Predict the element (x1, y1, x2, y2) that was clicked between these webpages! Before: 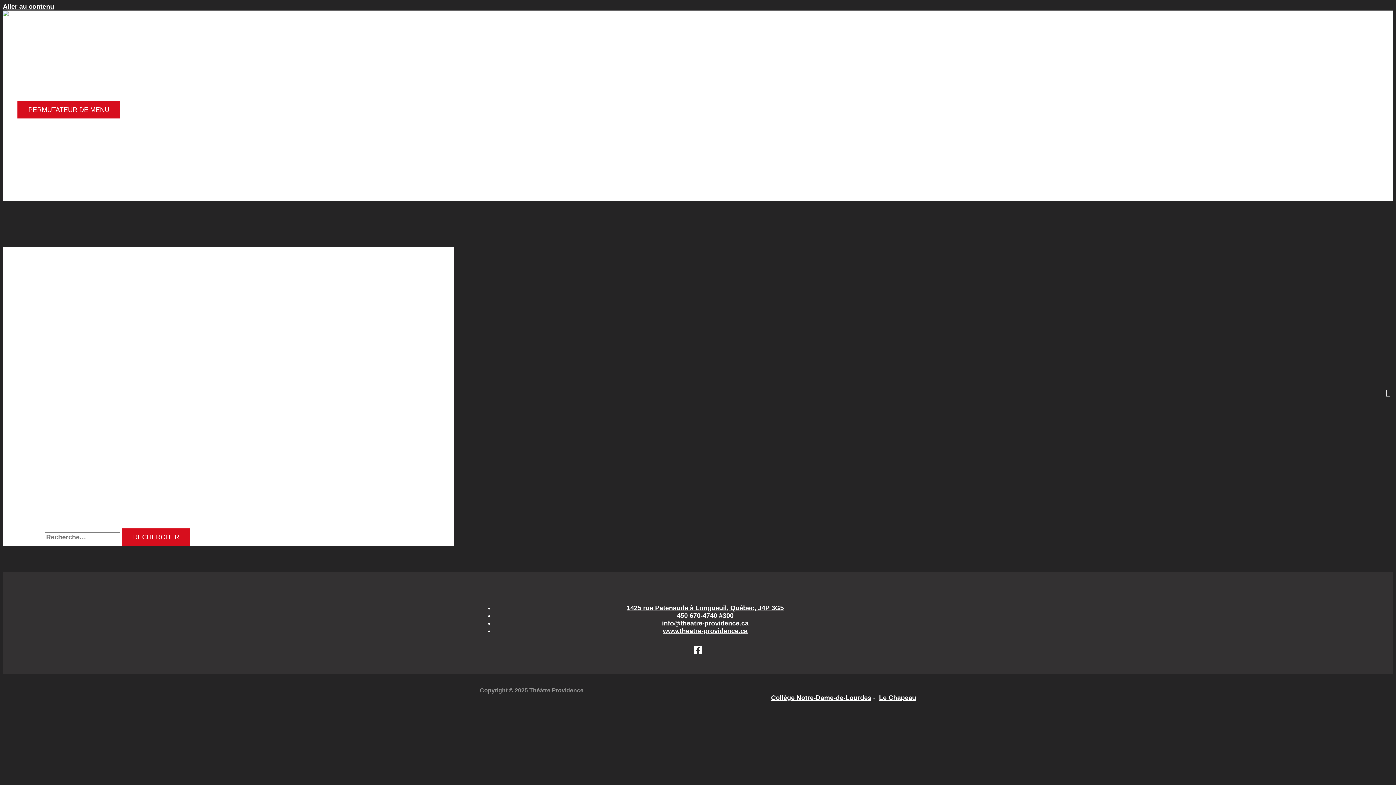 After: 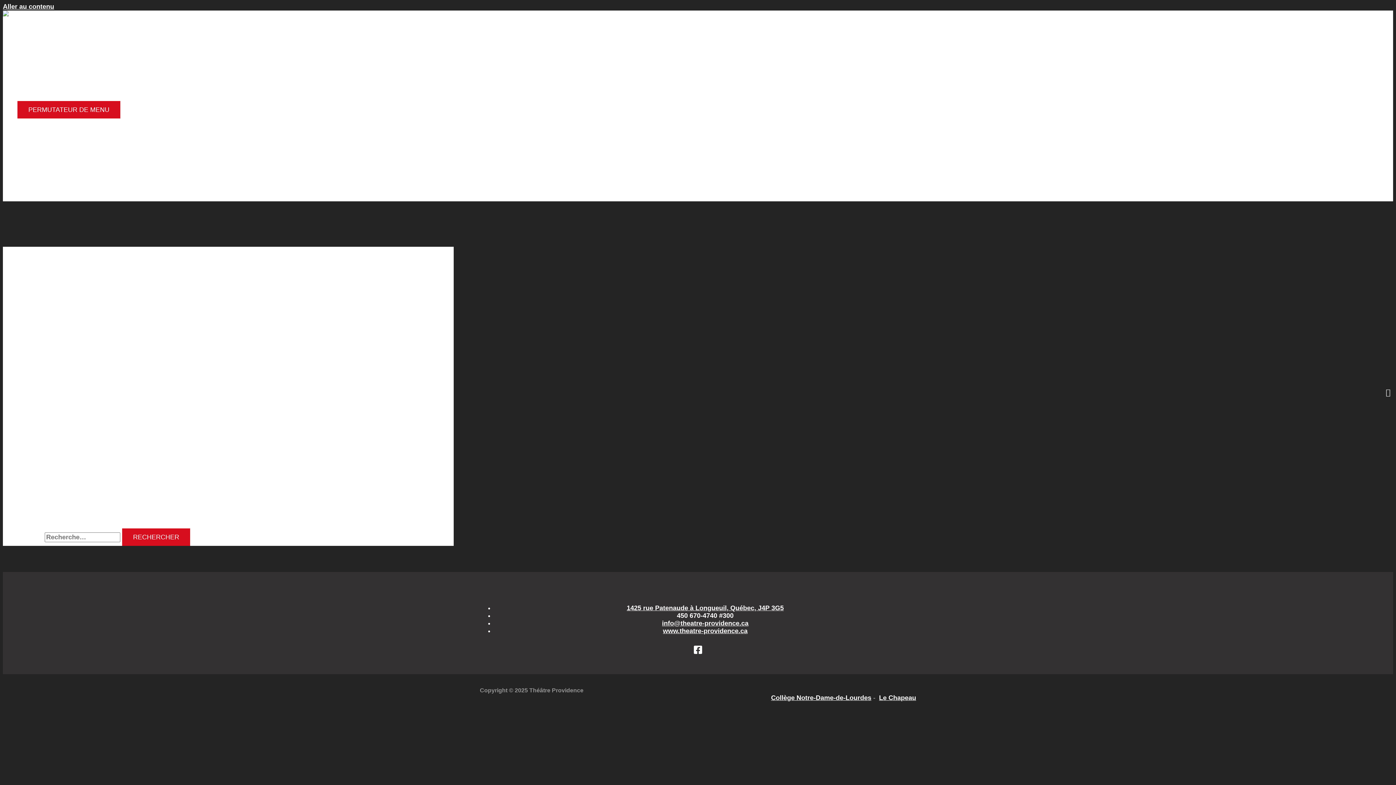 Action: label: Aller au contenu bbox: (2, 2, 54, 10)